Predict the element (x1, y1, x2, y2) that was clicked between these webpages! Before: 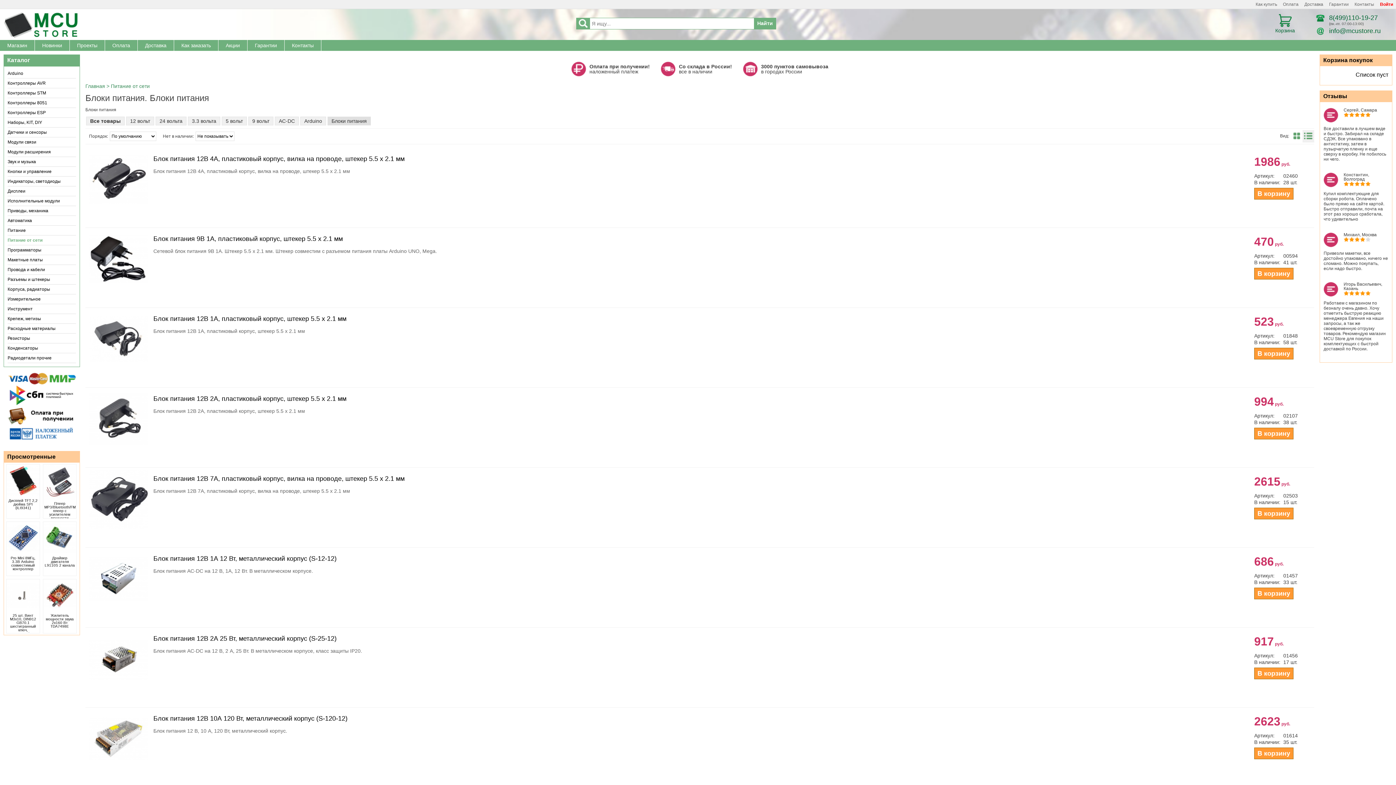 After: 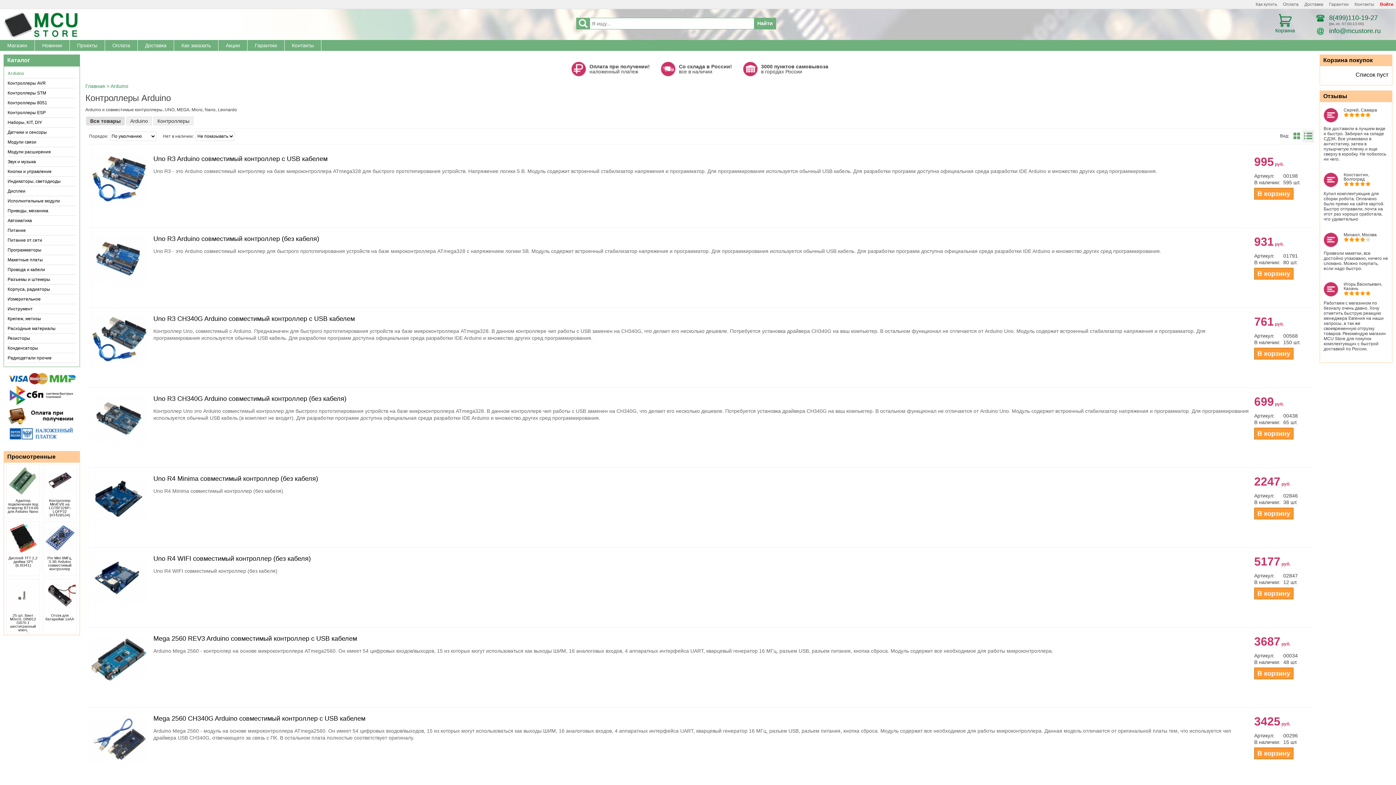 Action: label: Arduino bbox: (7, 71, 23, 75)